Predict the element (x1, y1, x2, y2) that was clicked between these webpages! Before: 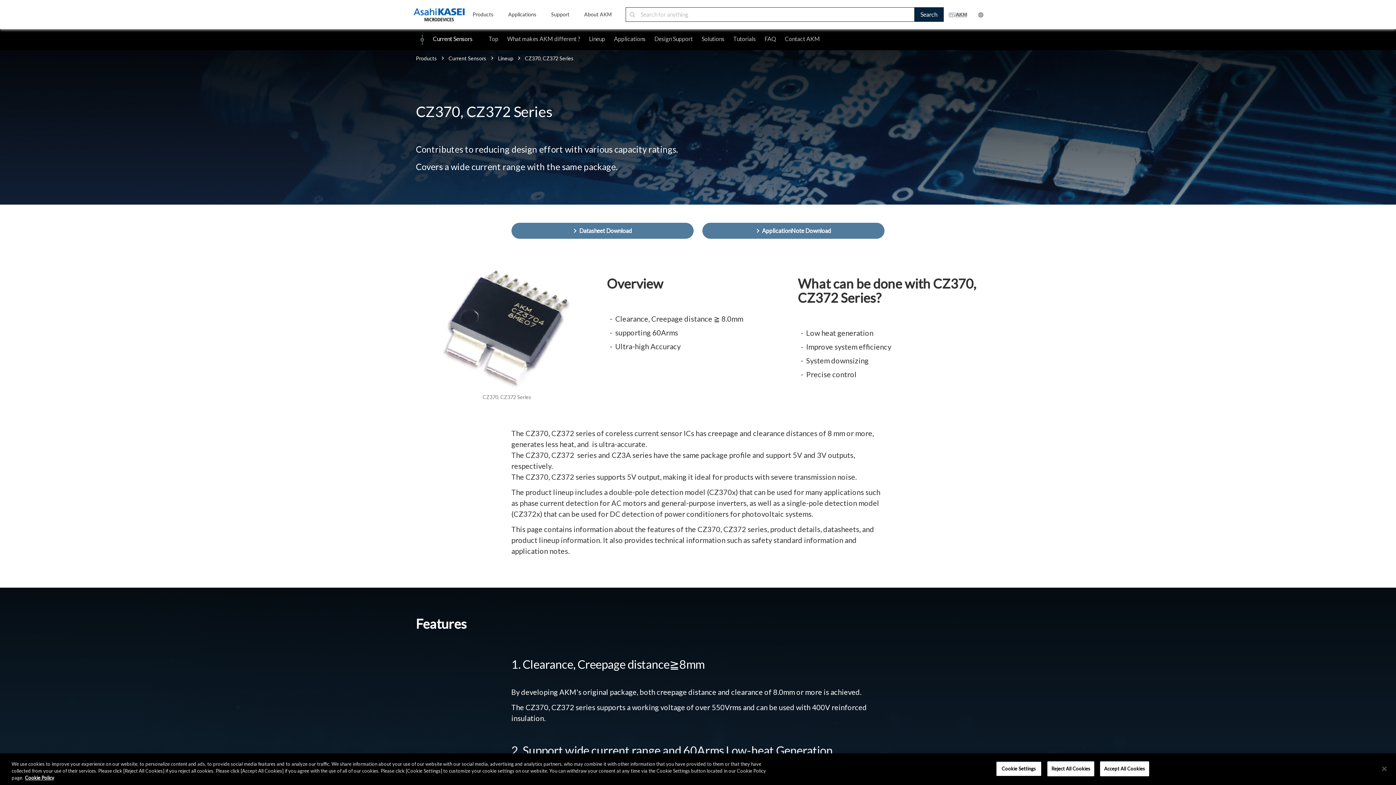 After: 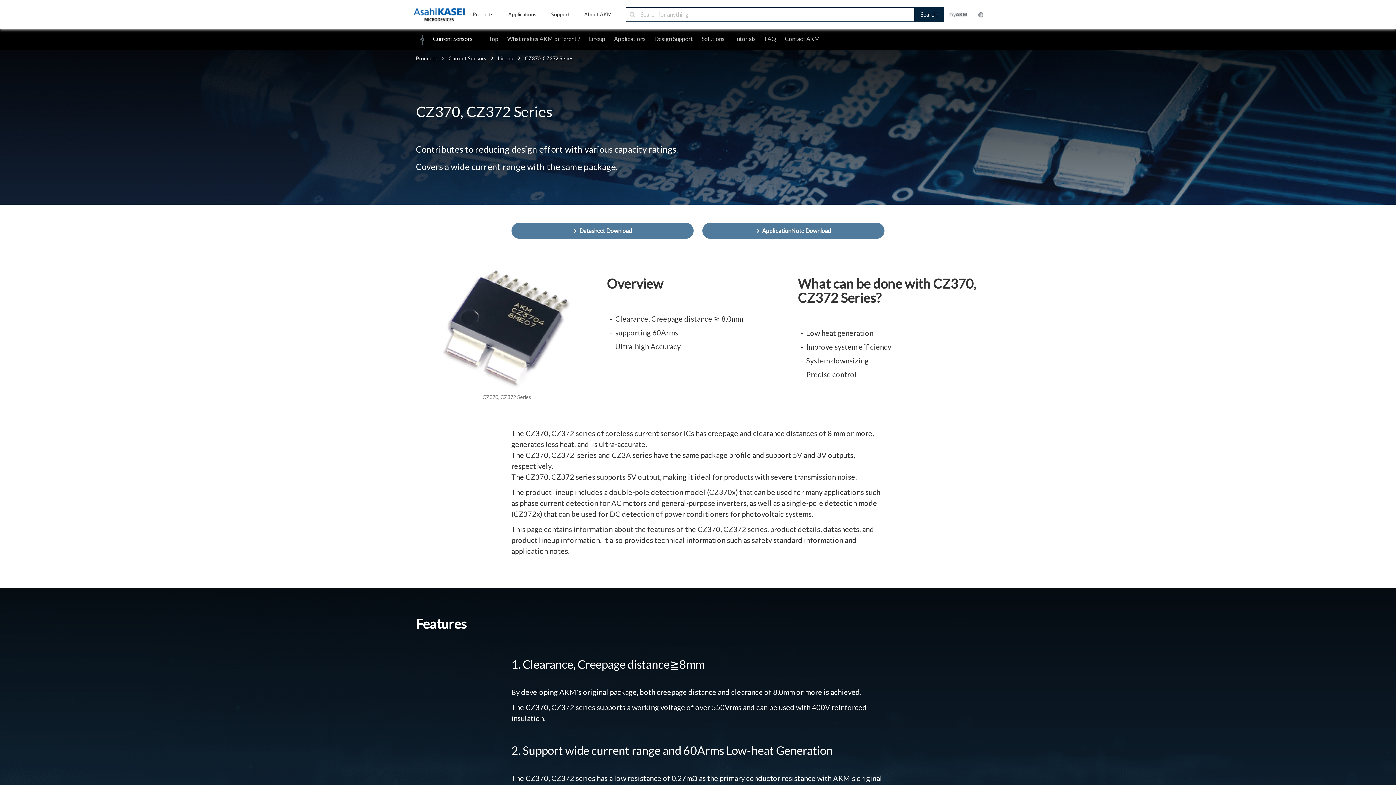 Action: bbox: (1100, 761, 1149, 776) label: Accept All Cookies